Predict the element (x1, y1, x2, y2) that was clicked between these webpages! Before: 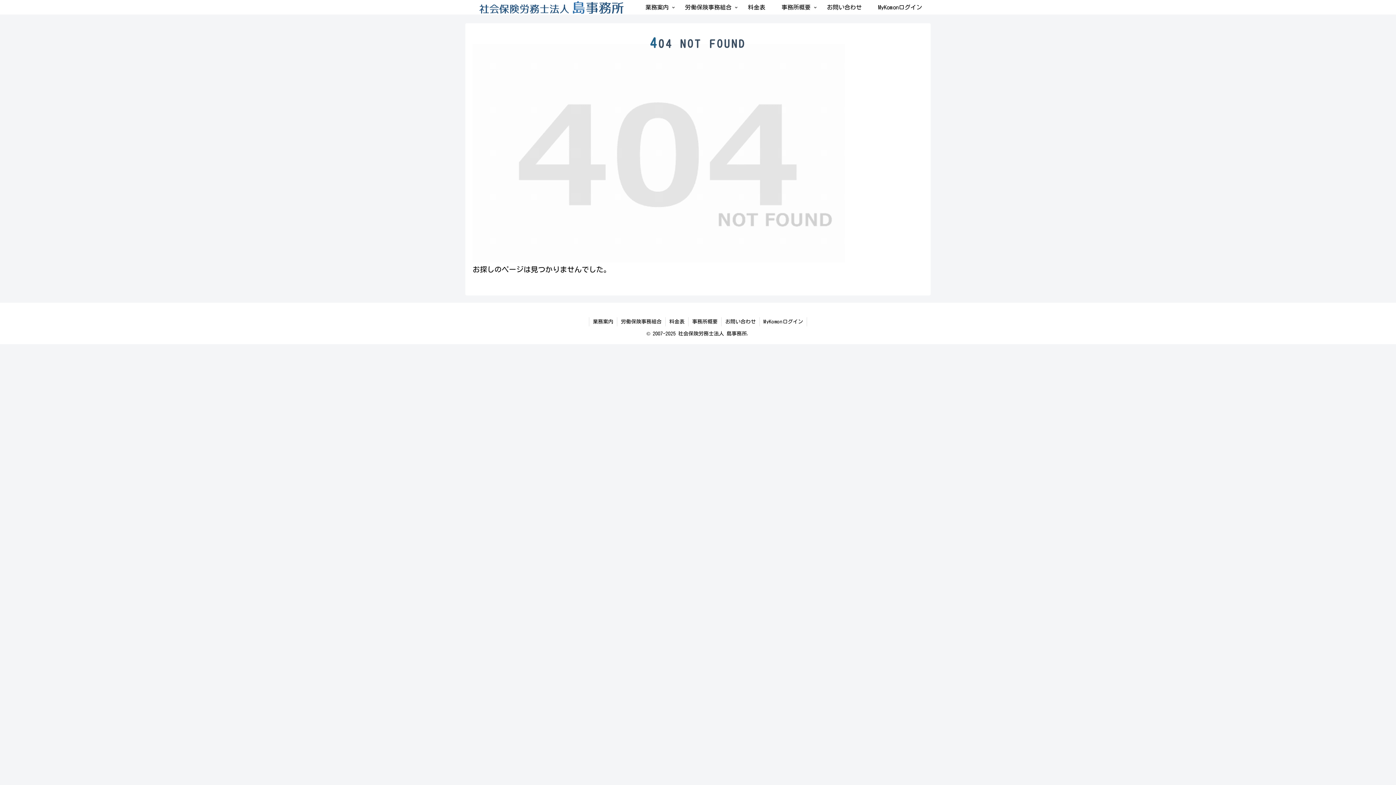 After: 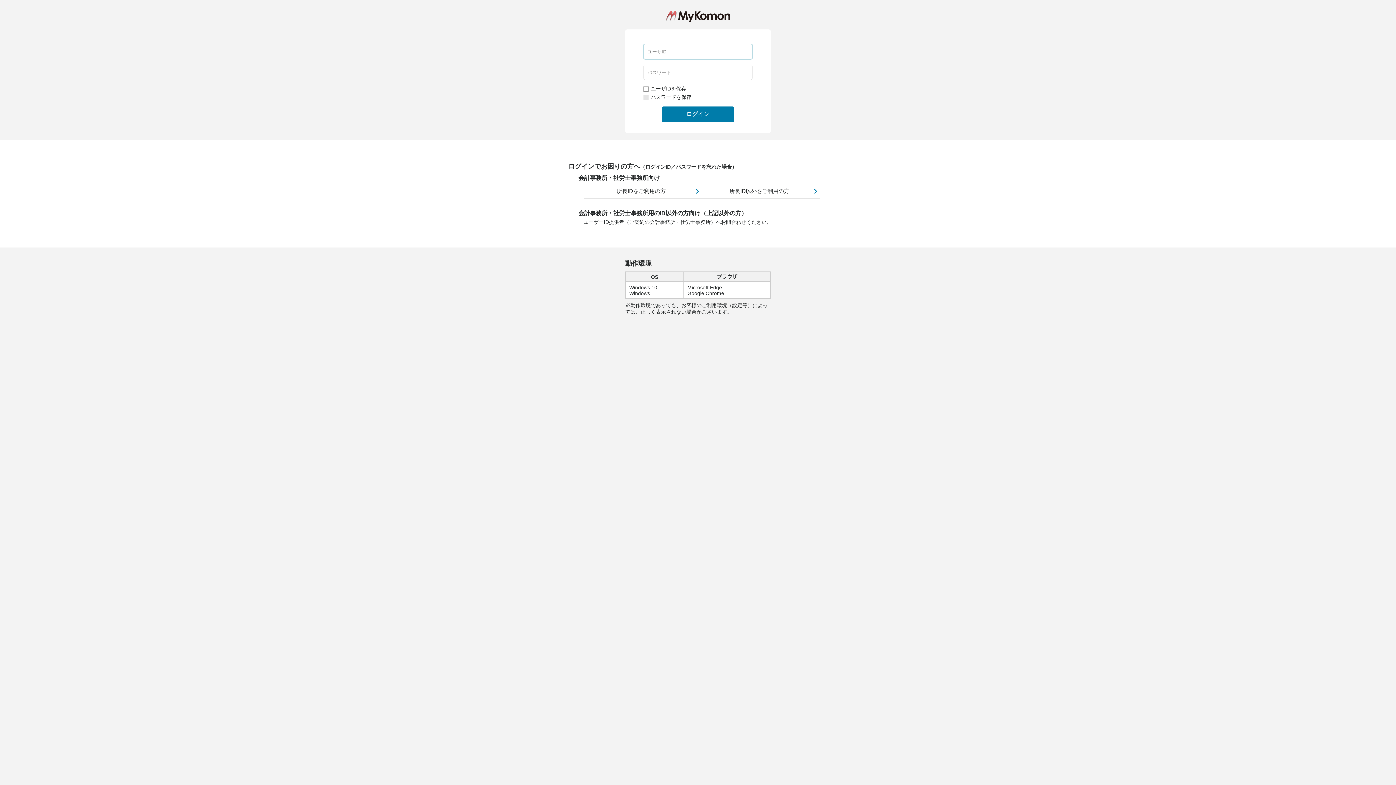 Action: bbox: (870, 0, 930, 14) label: MyKomonログイン